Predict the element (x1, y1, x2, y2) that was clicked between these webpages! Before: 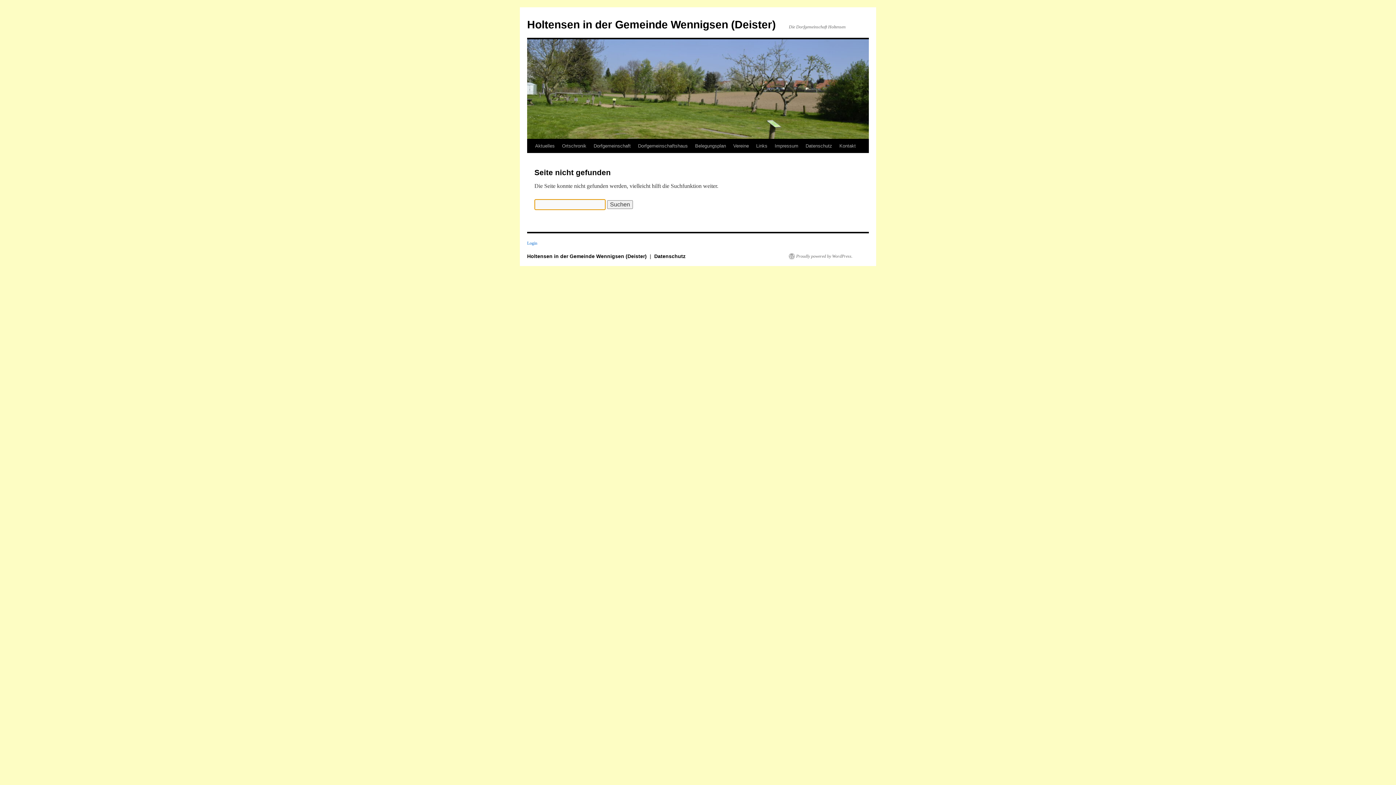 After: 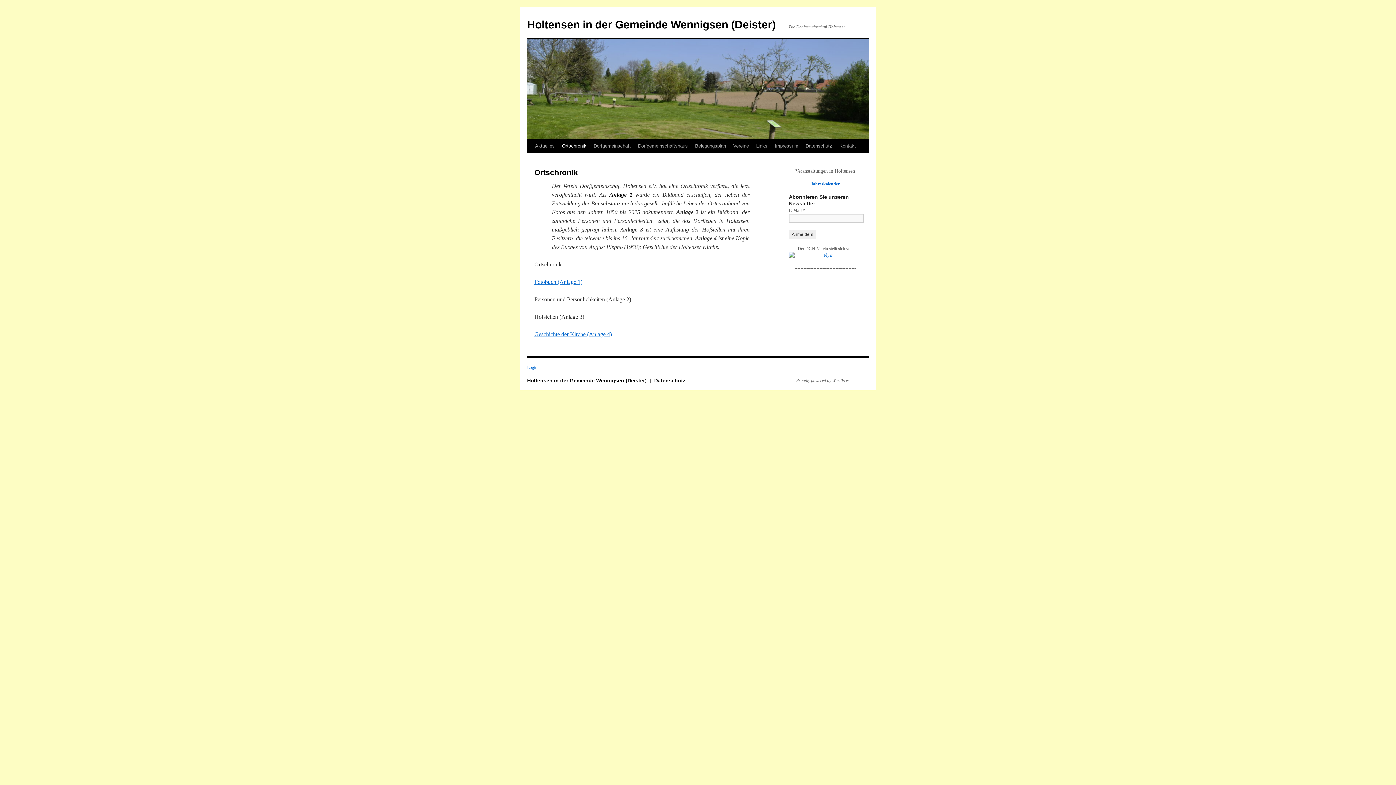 Action: bbox: (558, 139, 590, 153) label: Ortschronik